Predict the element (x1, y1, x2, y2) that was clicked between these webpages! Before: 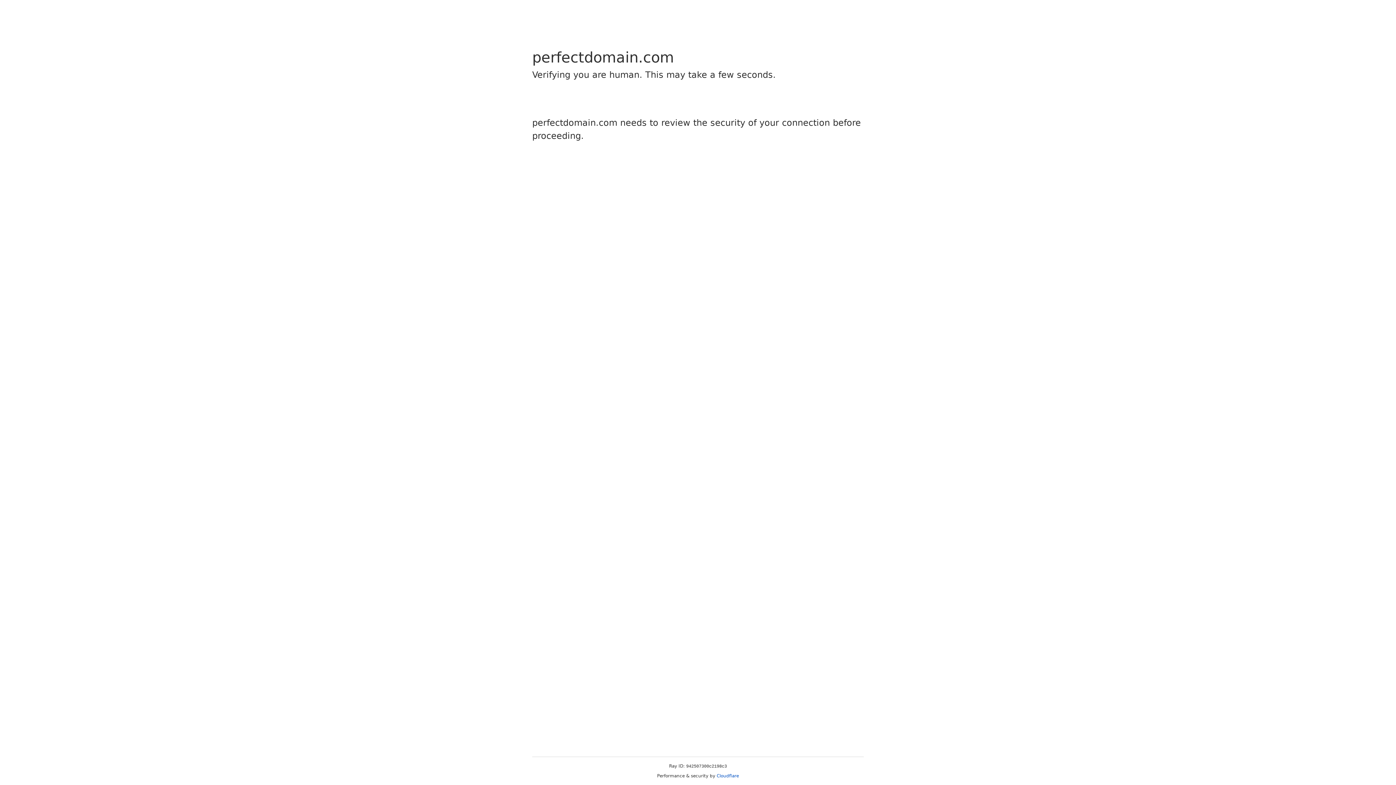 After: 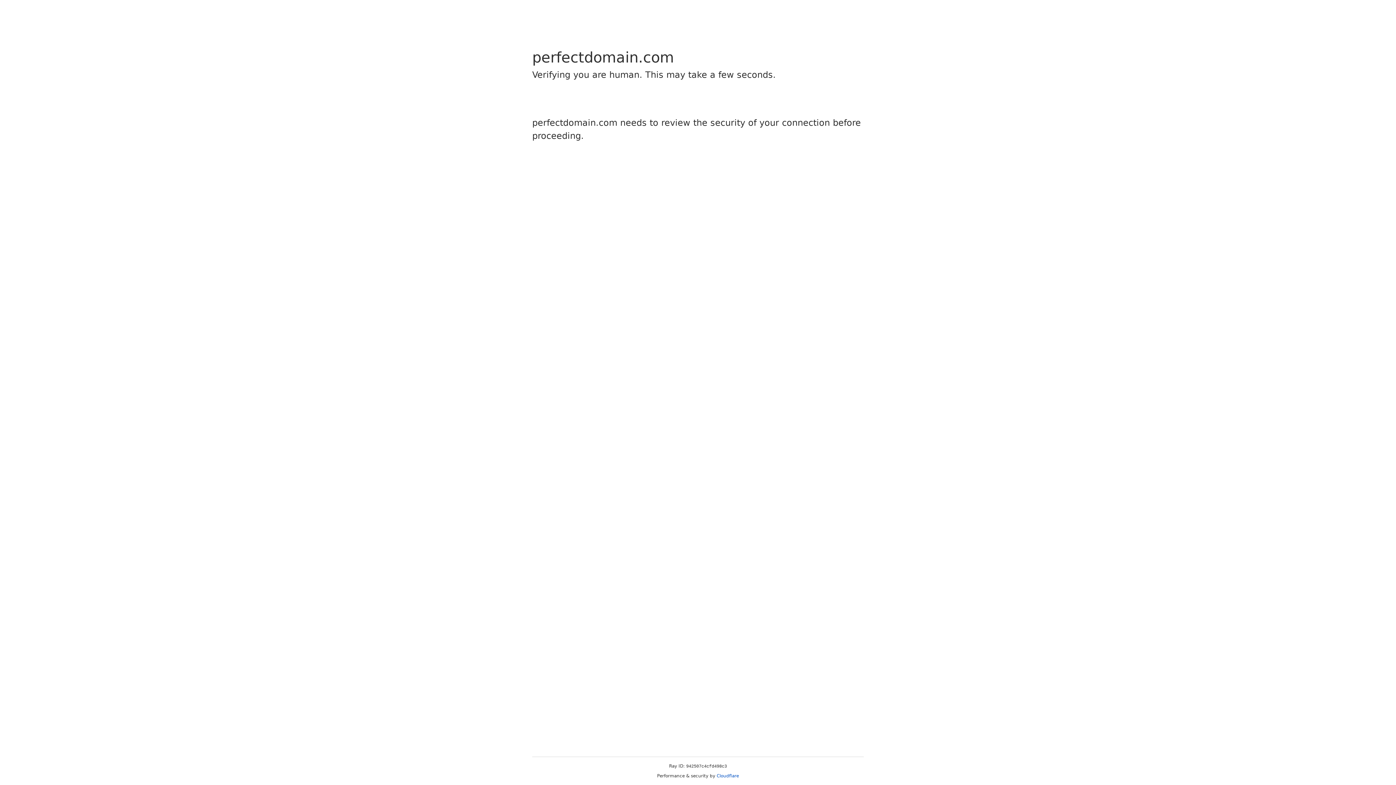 Action: label: Cloudflare bbox: (716, 773, 739, 778)